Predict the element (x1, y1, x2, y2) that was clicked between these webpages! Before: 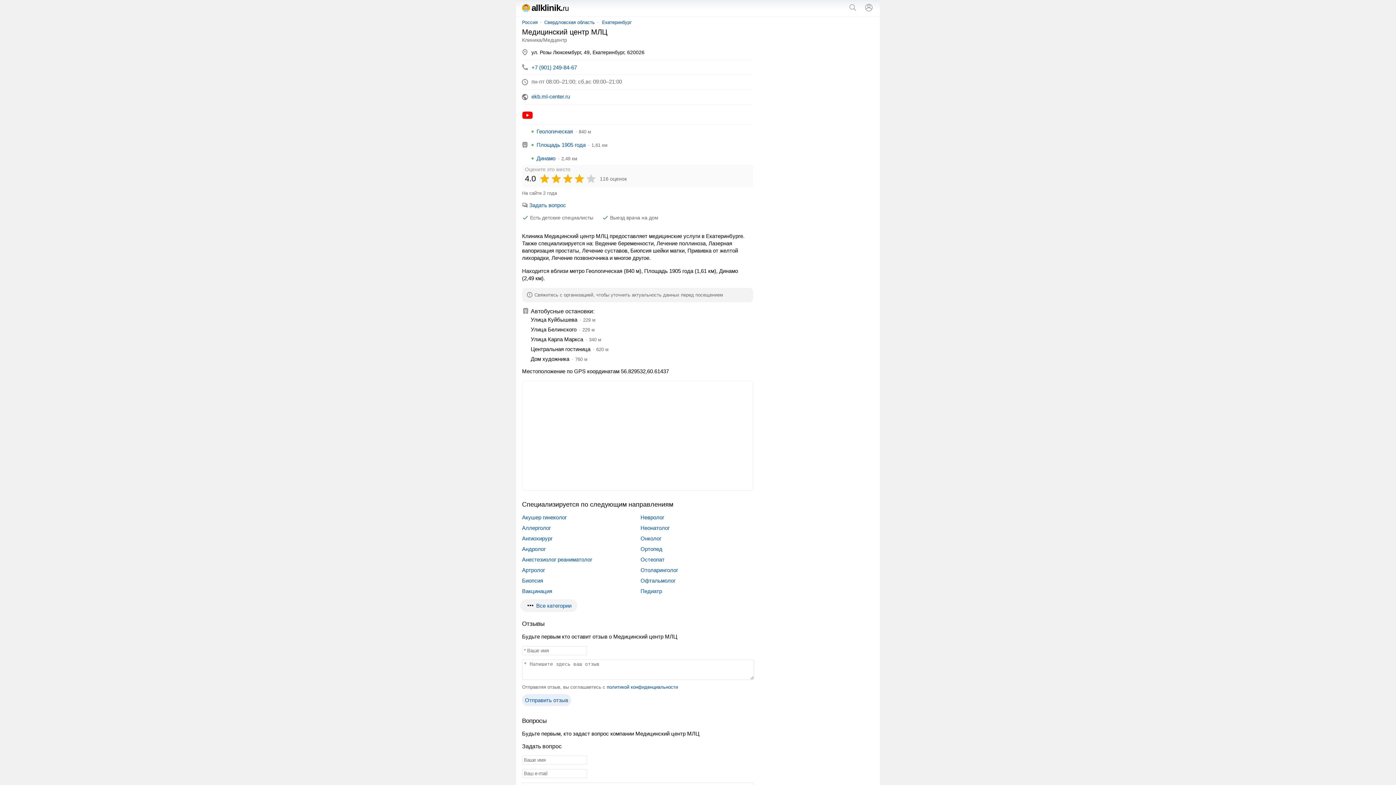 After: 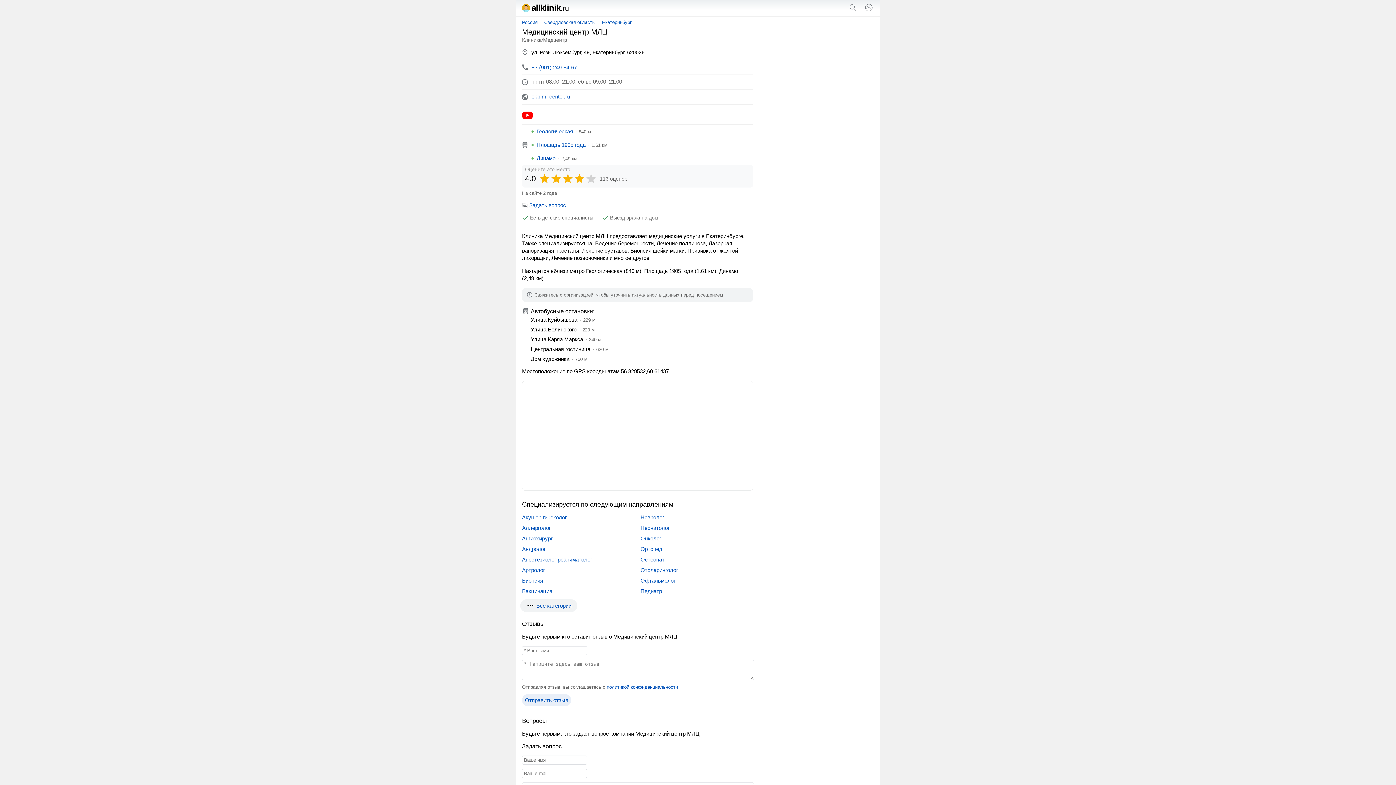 Action: label: +7 (901) 249-84-67 bbox: (531, 64, 577, 70)